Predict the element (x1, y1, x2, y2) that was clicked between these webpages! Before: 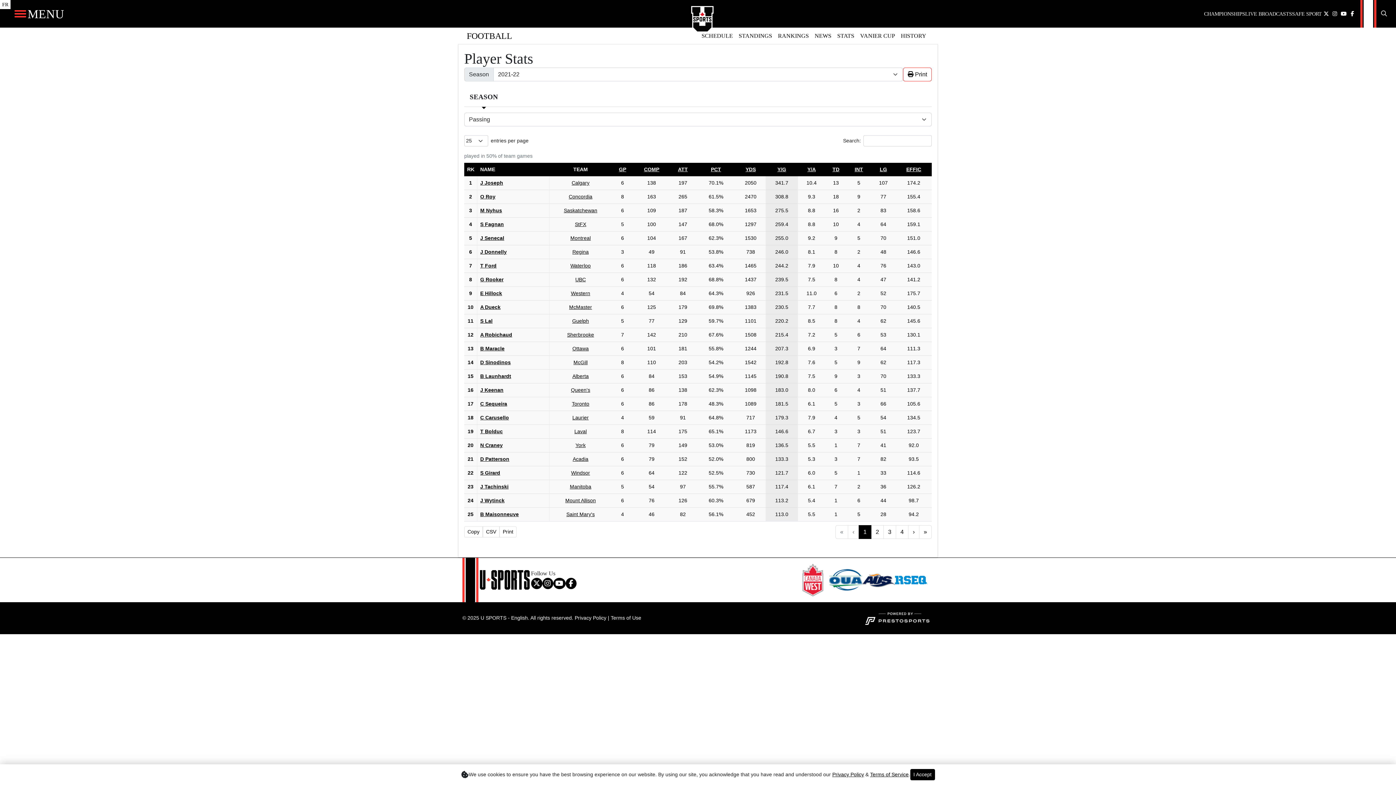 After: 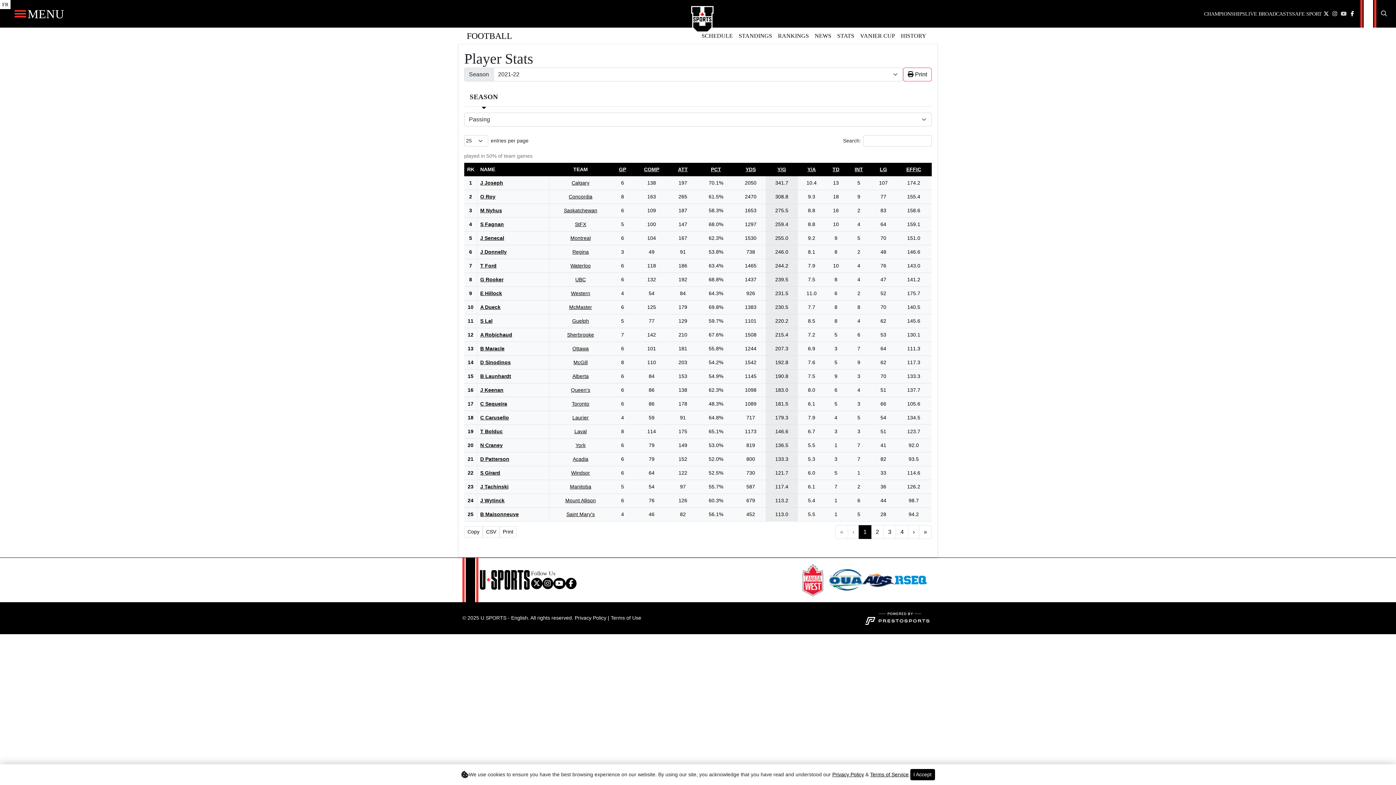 Action: bbox: (1339, 9, 1348, 17)